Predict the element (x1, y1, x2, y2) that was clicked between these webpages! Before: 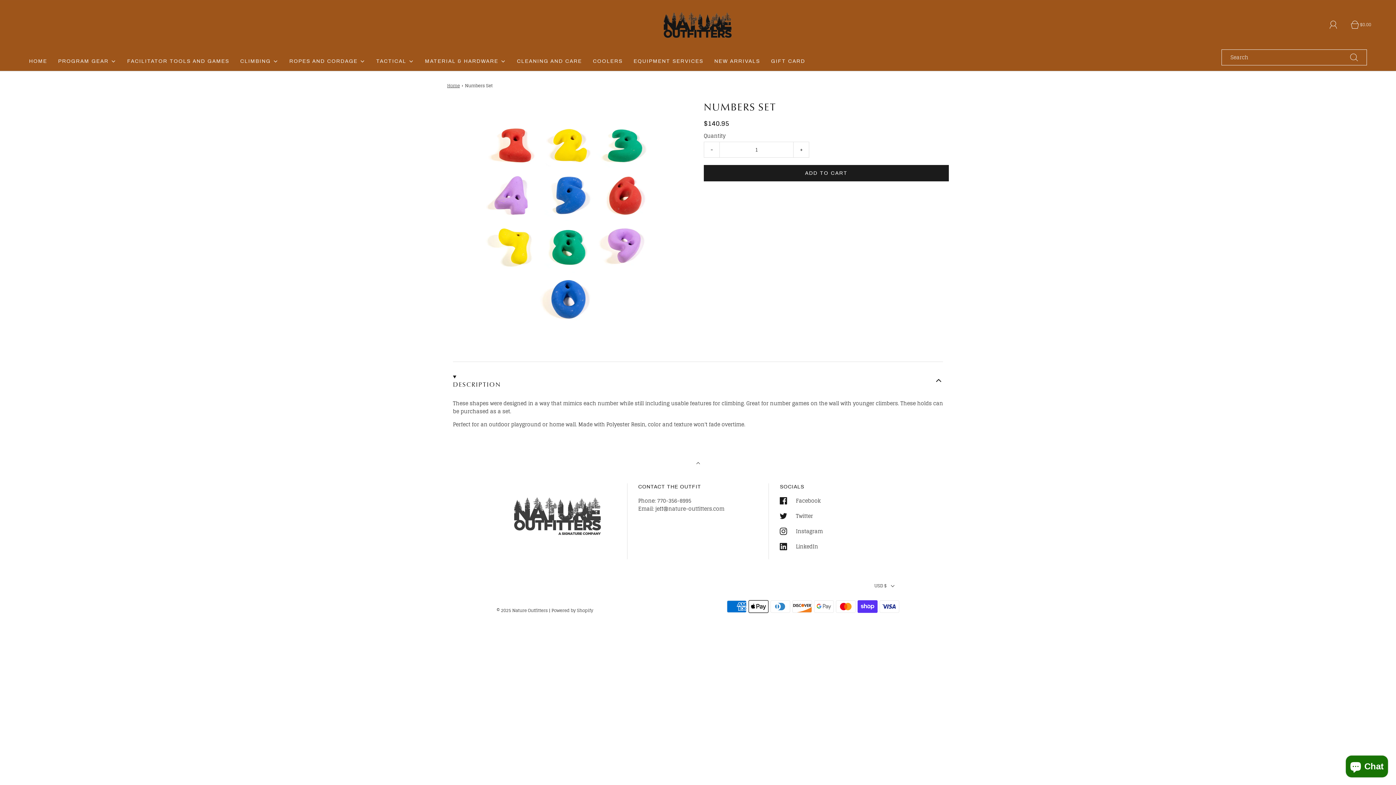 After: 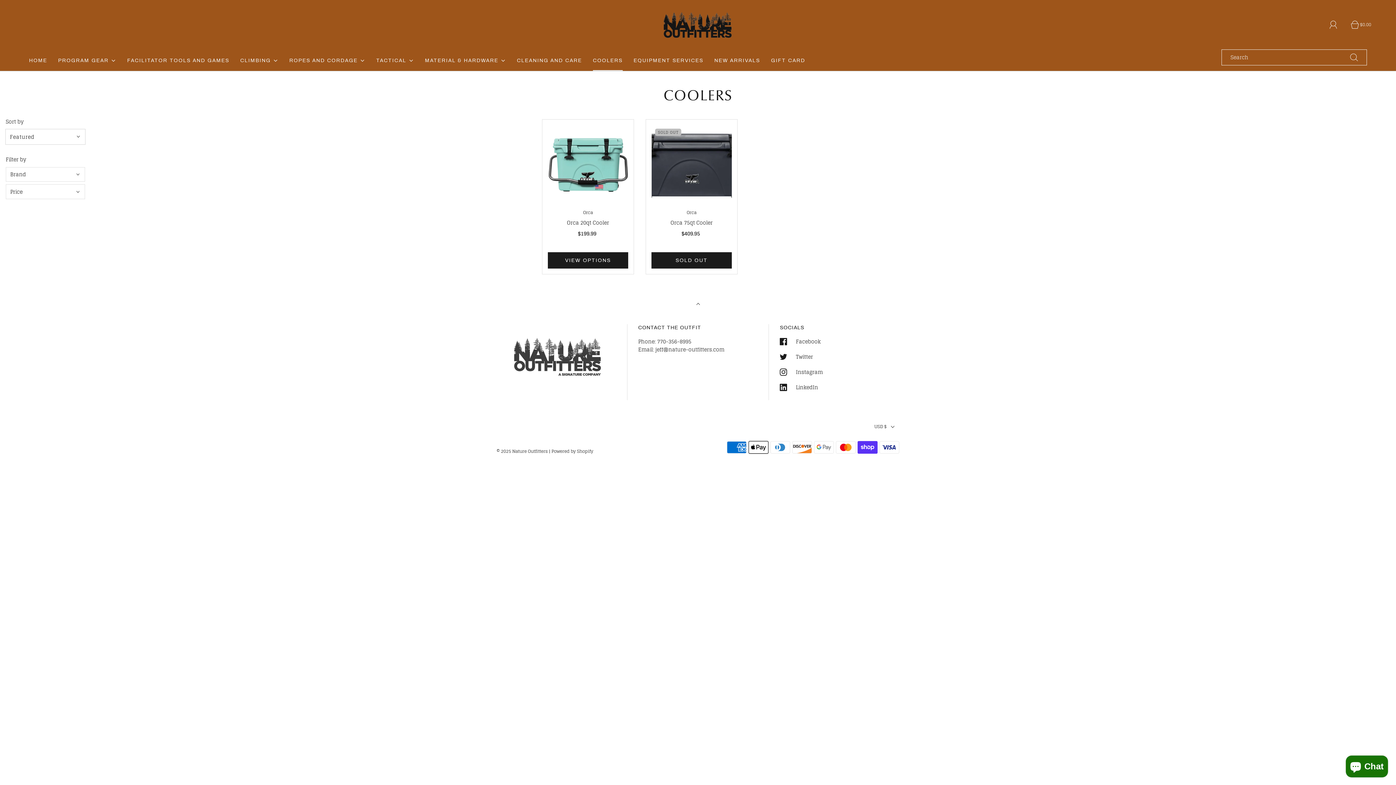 Action: label: COOLERS bbox: (593, 51, 622, 70)